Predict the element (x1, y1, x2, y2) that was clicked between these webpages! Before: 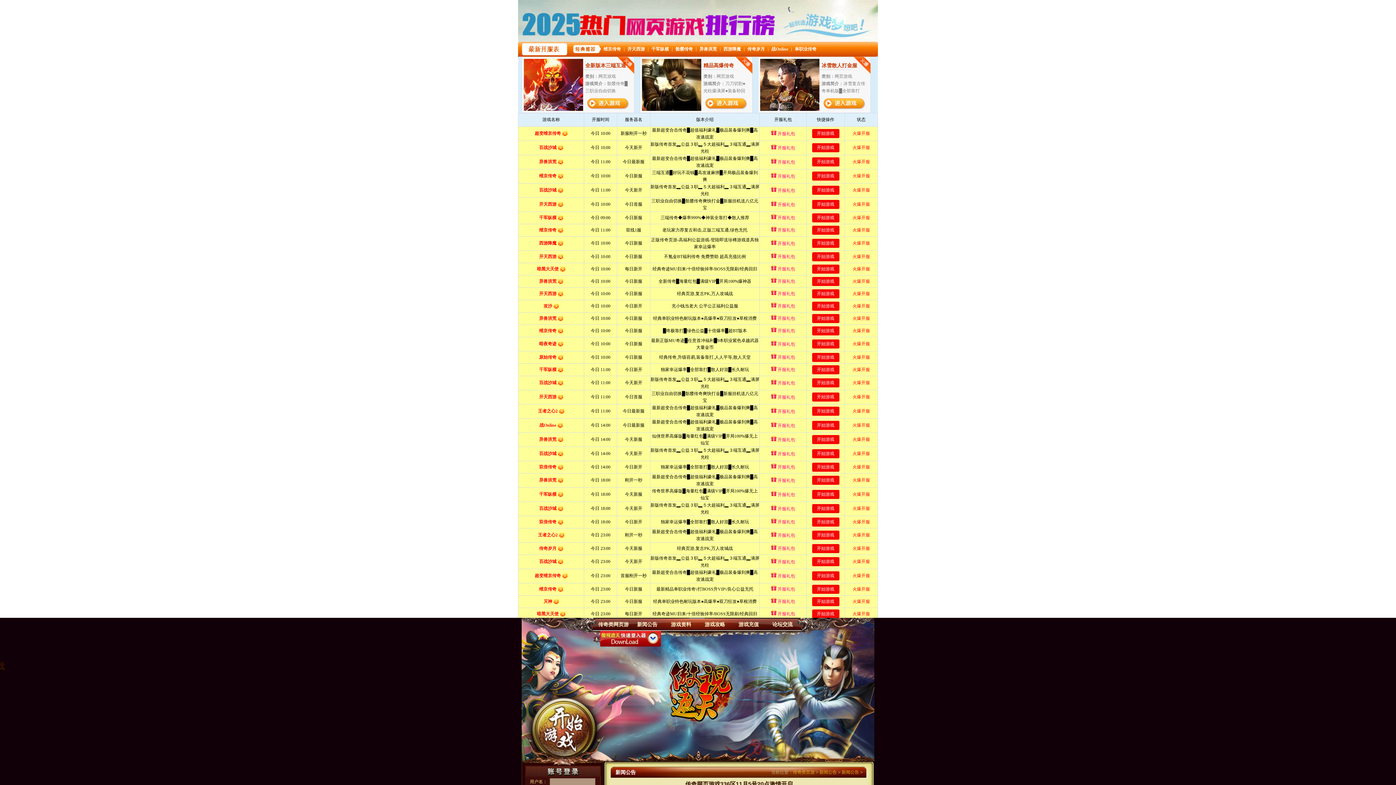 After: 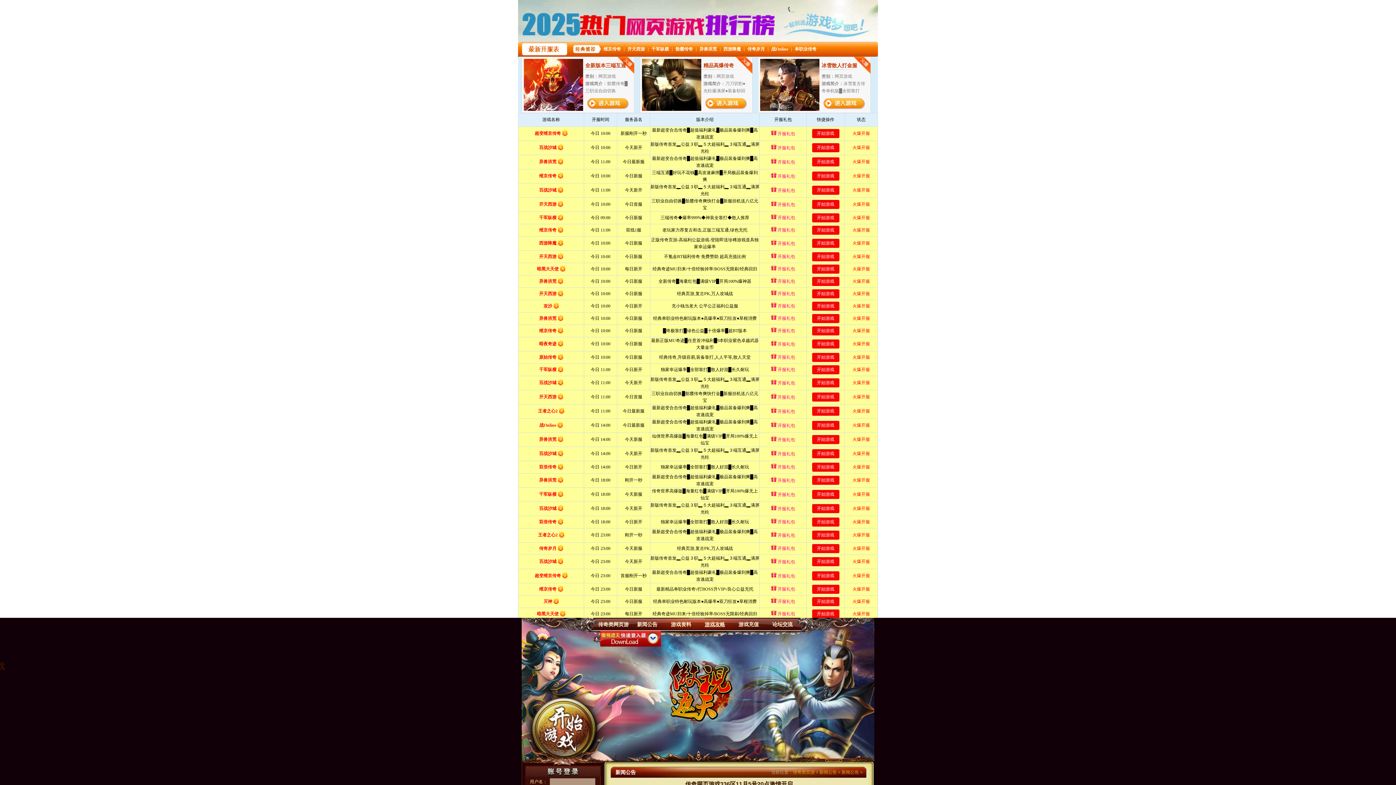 Action: label: 游戏攻略 bbox: (704, 621, 725, 627)